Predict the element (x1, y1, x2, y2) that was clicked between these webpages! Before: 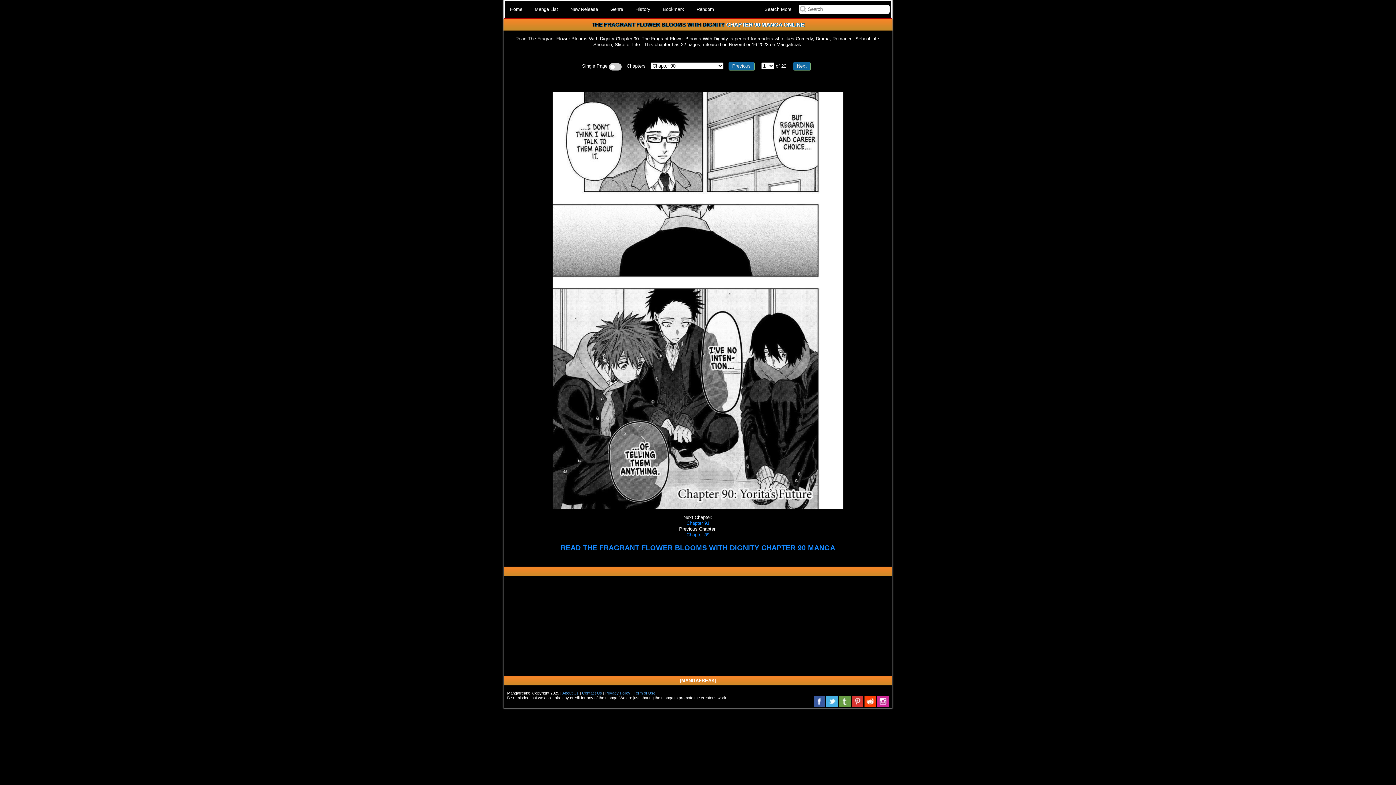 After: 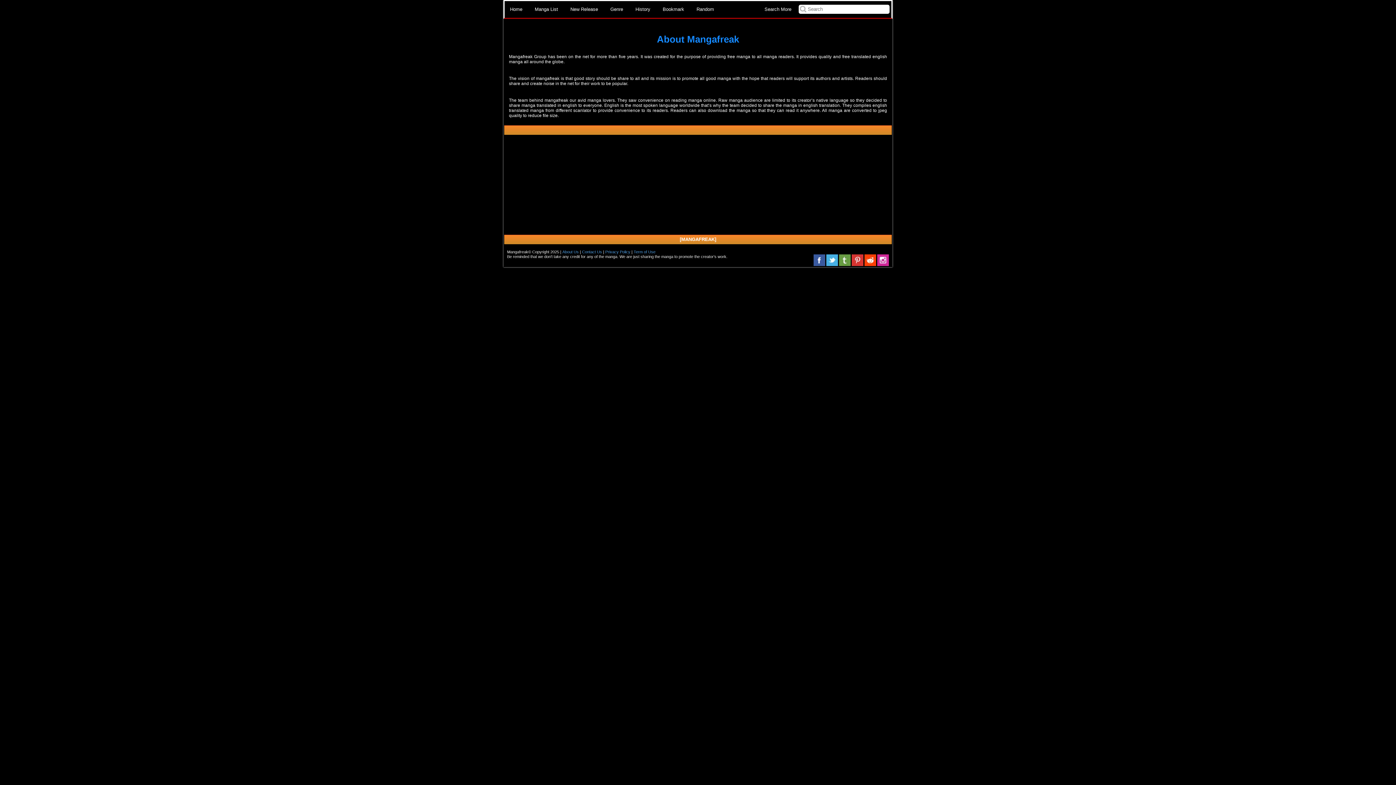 Action: bbox: (562, 691, 578, 696) label: About Us